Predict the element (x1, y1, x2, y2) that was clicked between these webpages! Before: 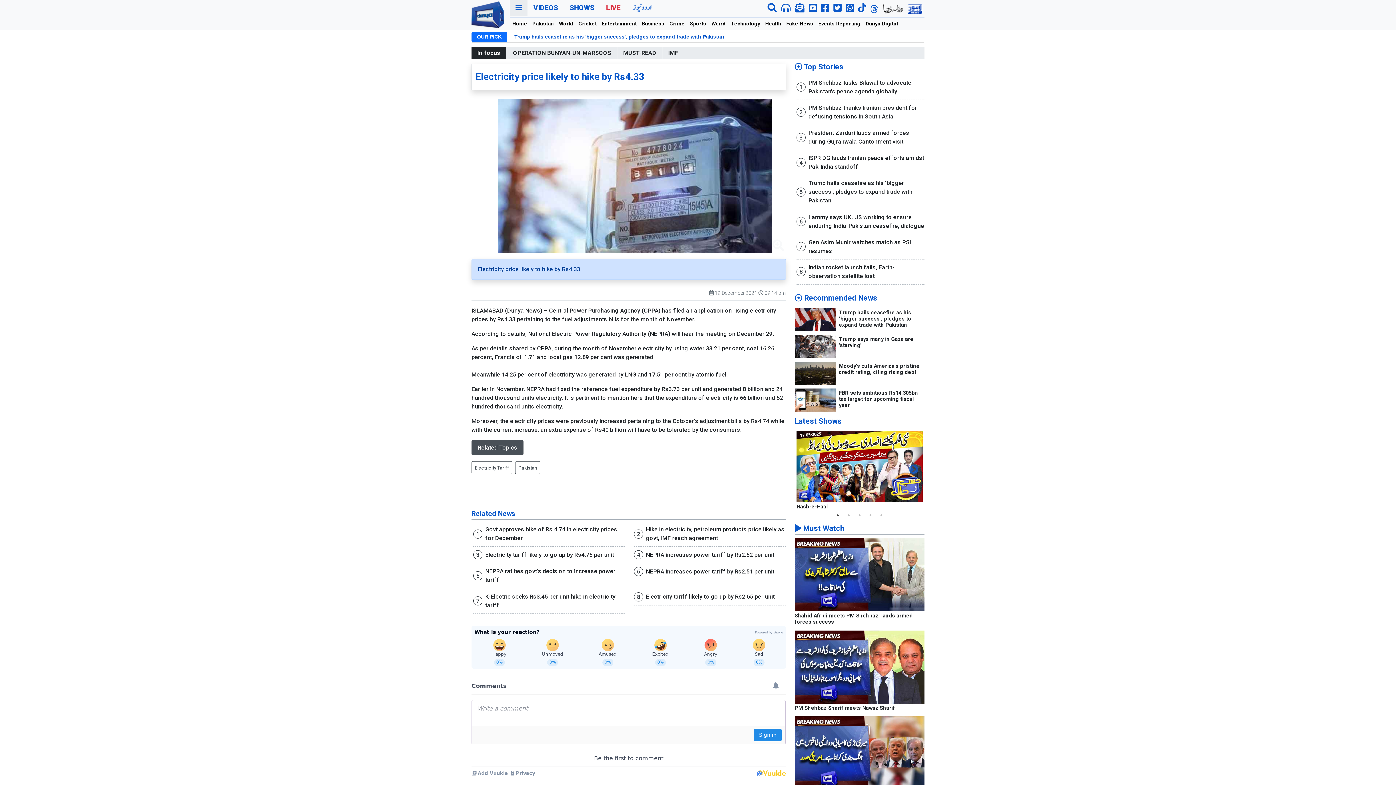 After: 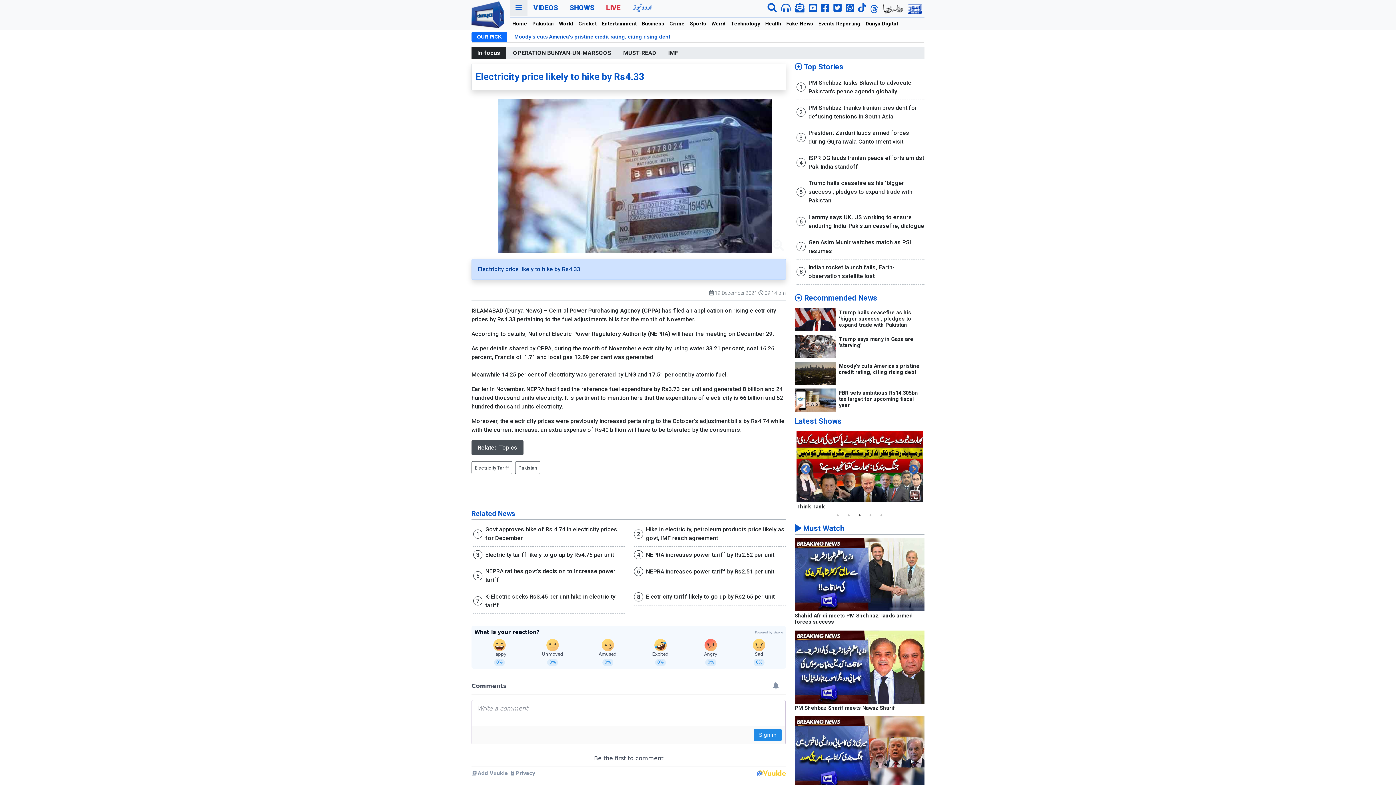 Action: bbox: (794, 749, 924, 756)